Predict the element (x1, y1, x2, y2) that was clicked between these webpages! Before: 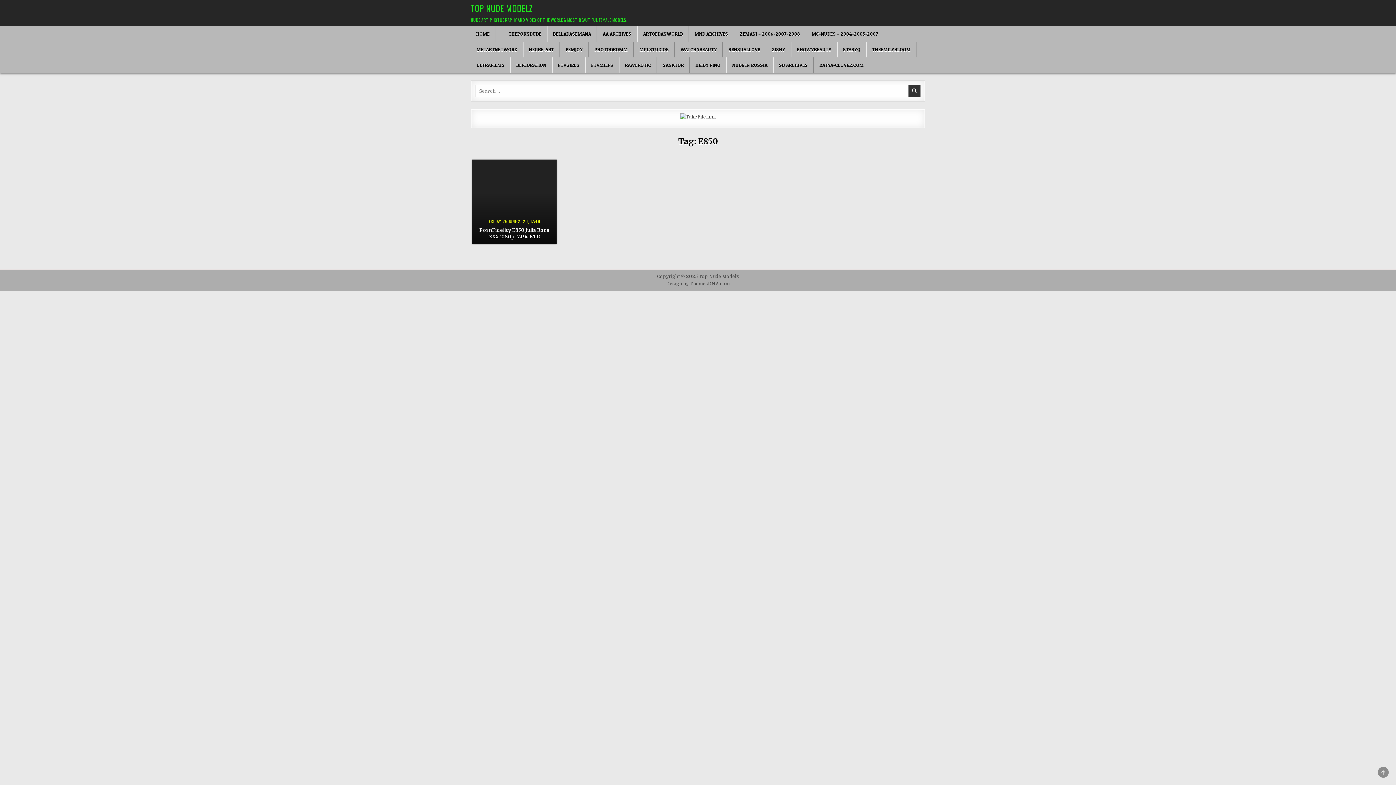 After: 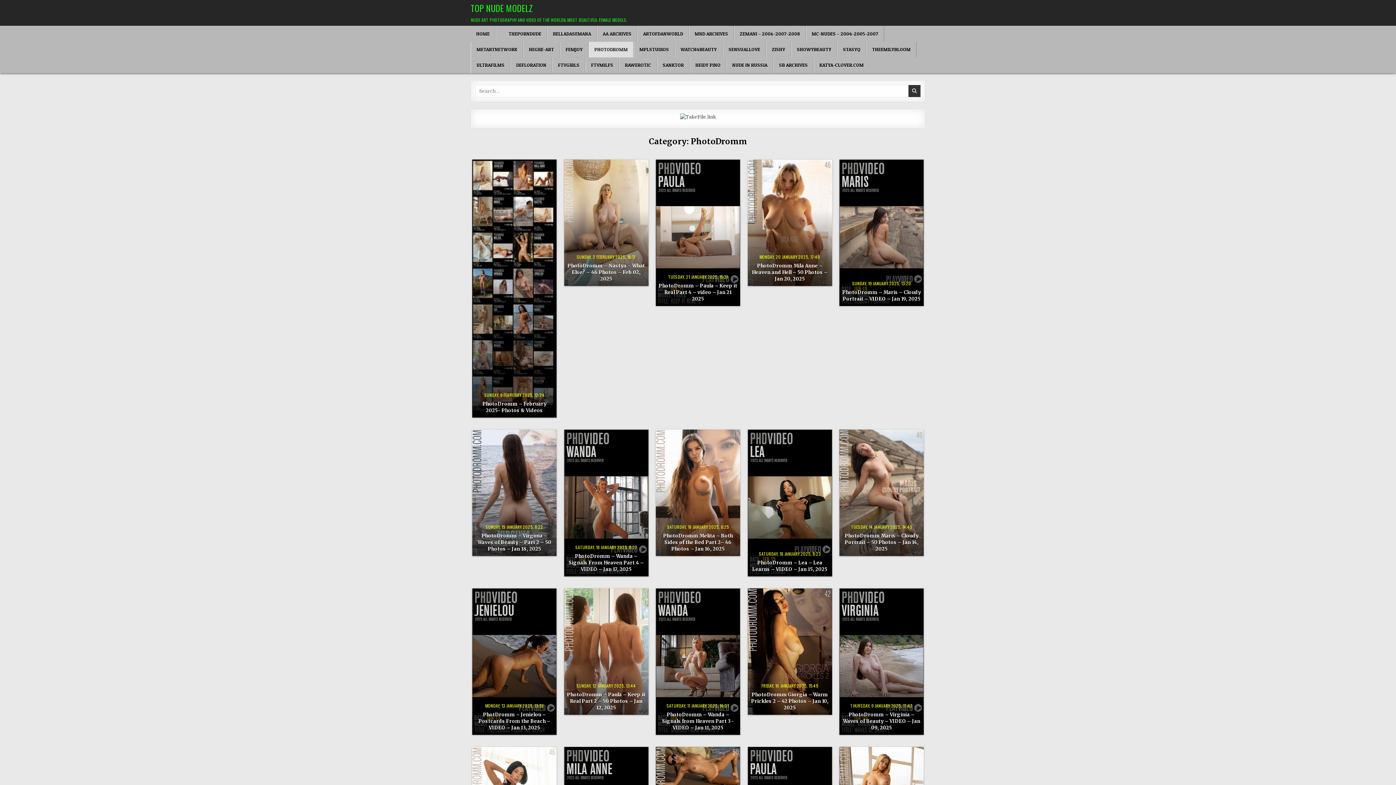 Action: bbox: (588, 41, 633, 57) label: PHOTODROMM